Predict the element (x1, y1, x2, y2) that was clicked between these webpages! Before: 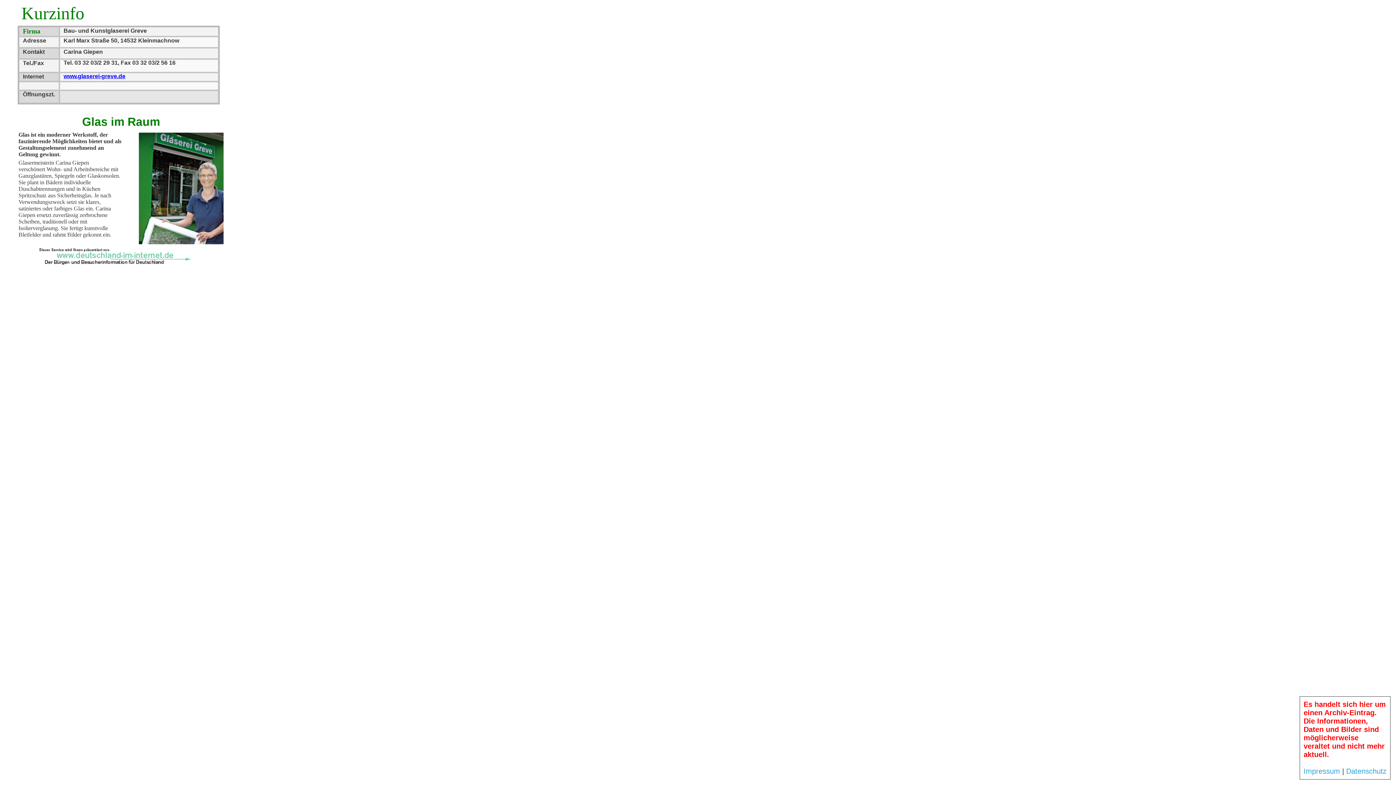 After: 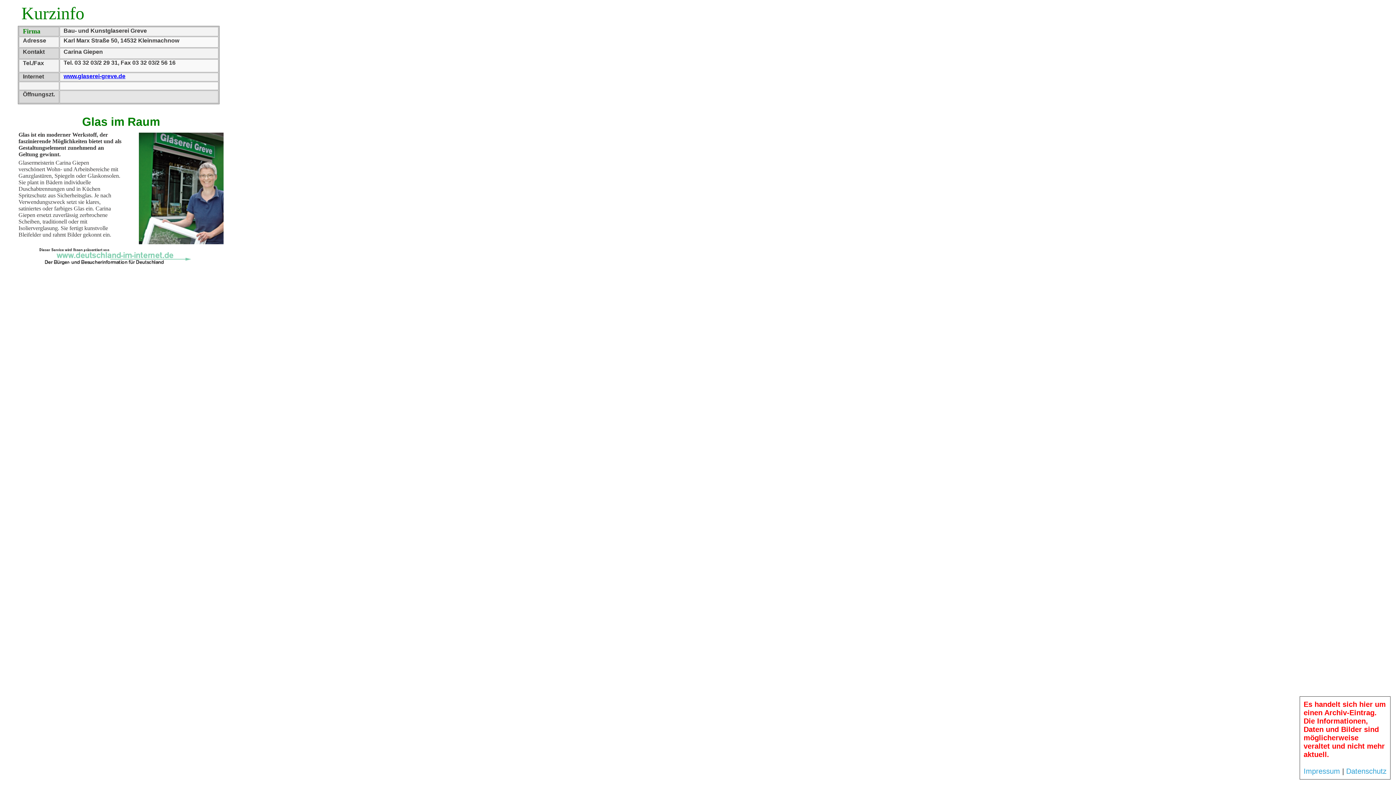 Action: label: www.glaserei-greve.de bbox: (63, 73, 125, 79)